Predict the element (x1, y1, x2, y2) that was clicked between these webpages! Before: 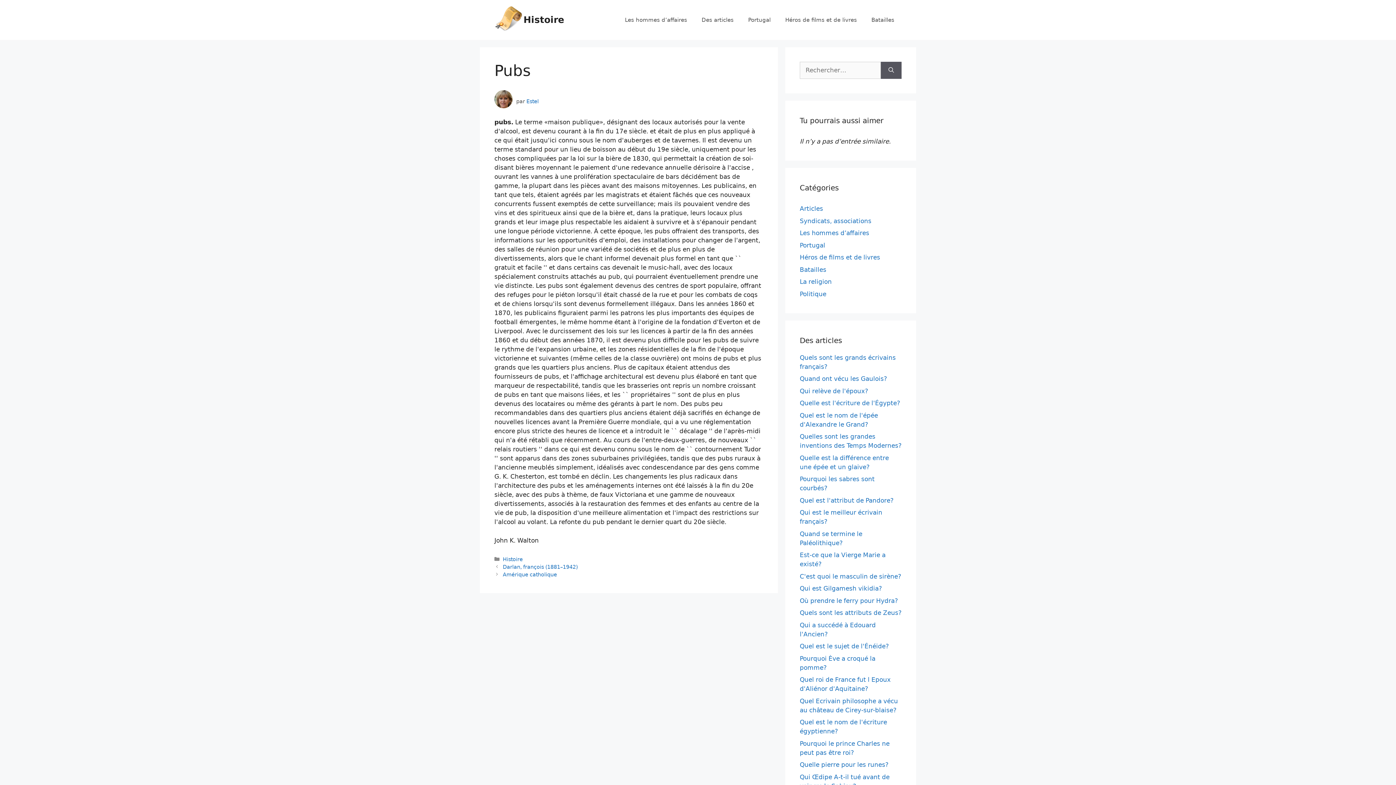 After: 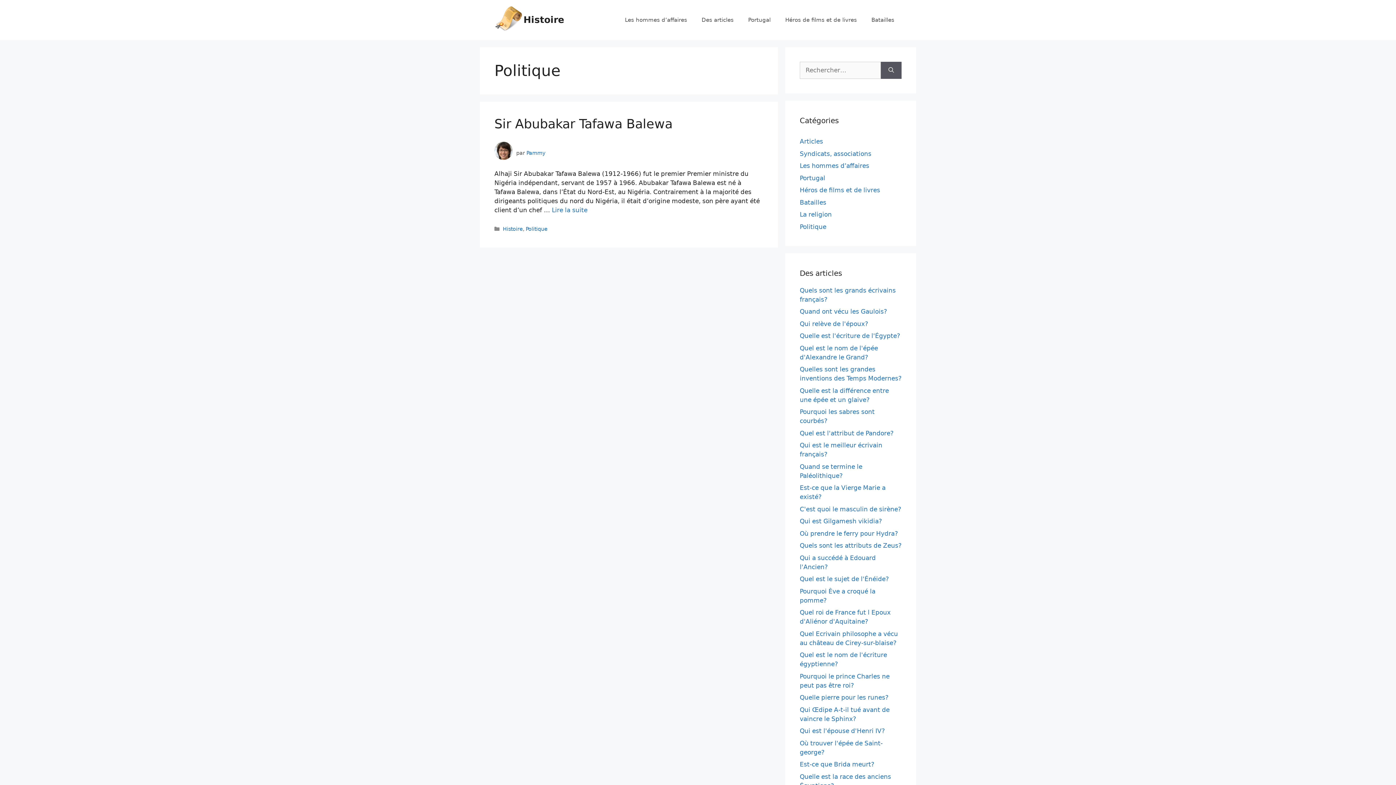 Action: bbox: (800, 290, 826, 297) label: Politique